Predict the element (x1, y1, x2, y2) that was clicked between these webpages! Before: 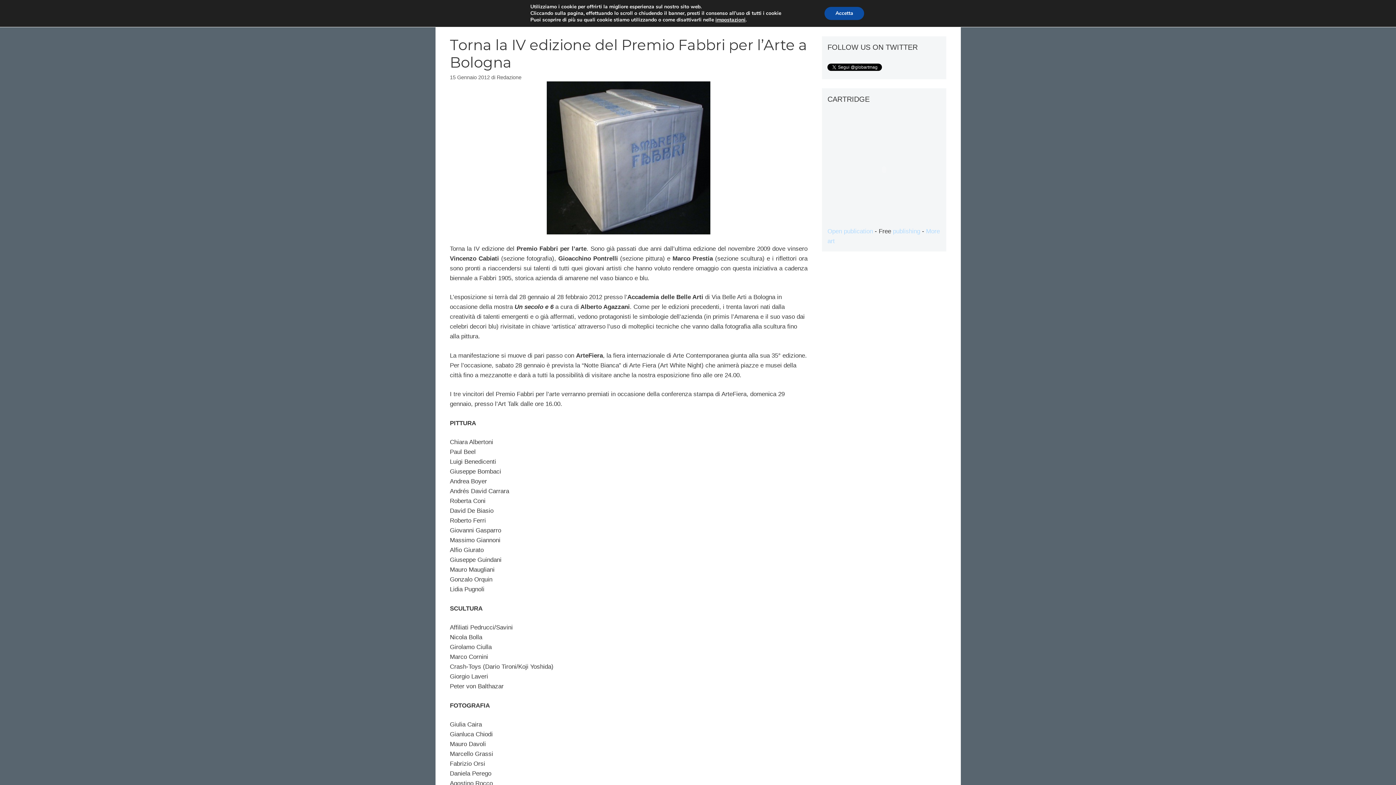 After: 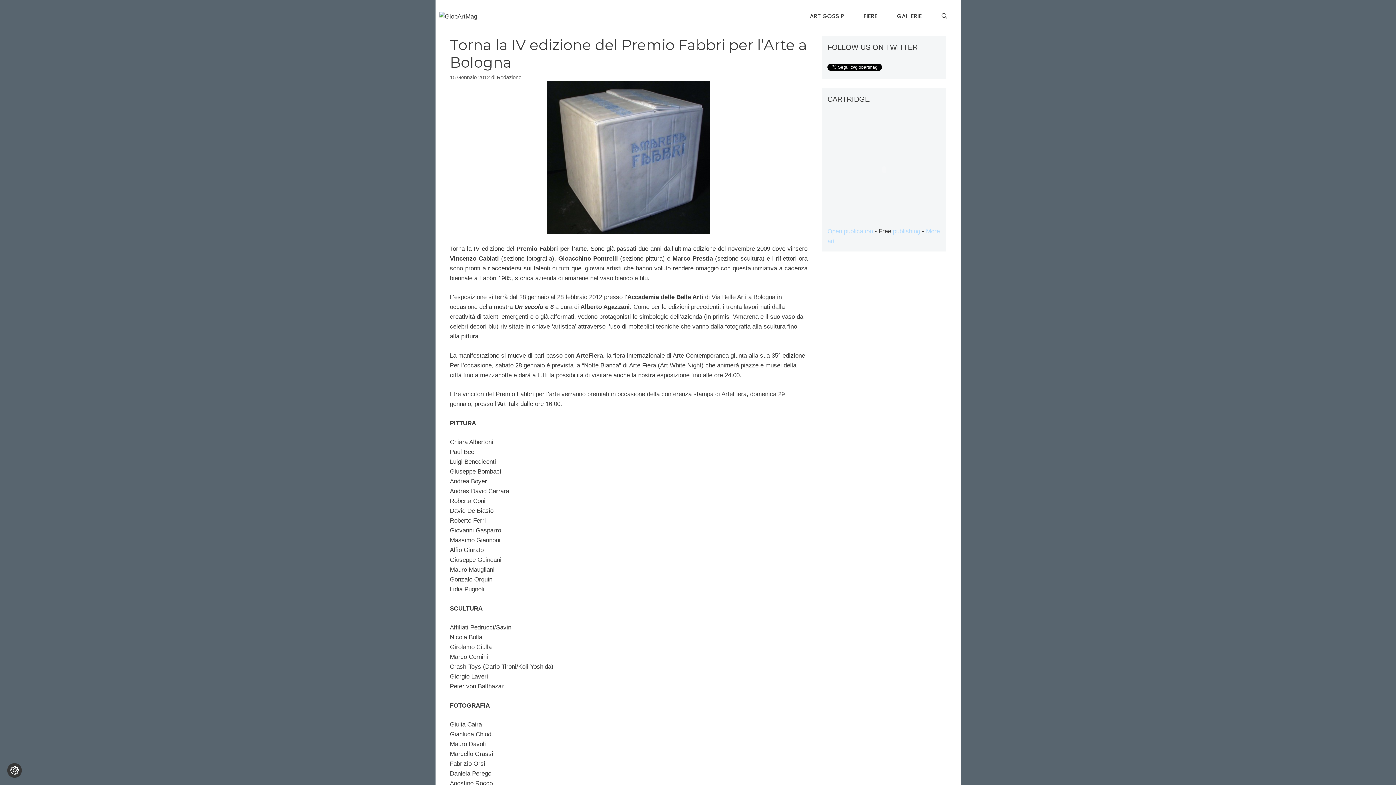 Action: bbox: (824, 6, 864, 20) label: Accetta